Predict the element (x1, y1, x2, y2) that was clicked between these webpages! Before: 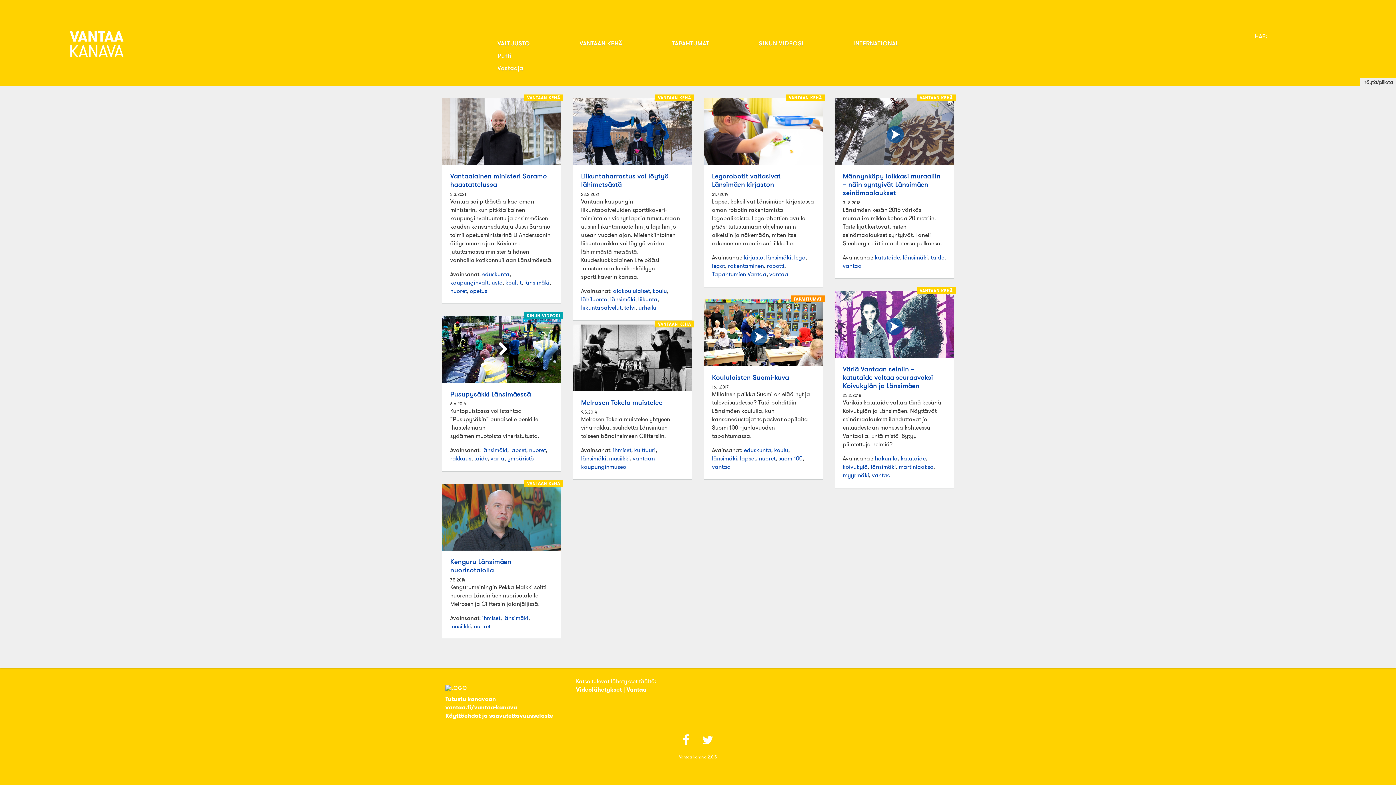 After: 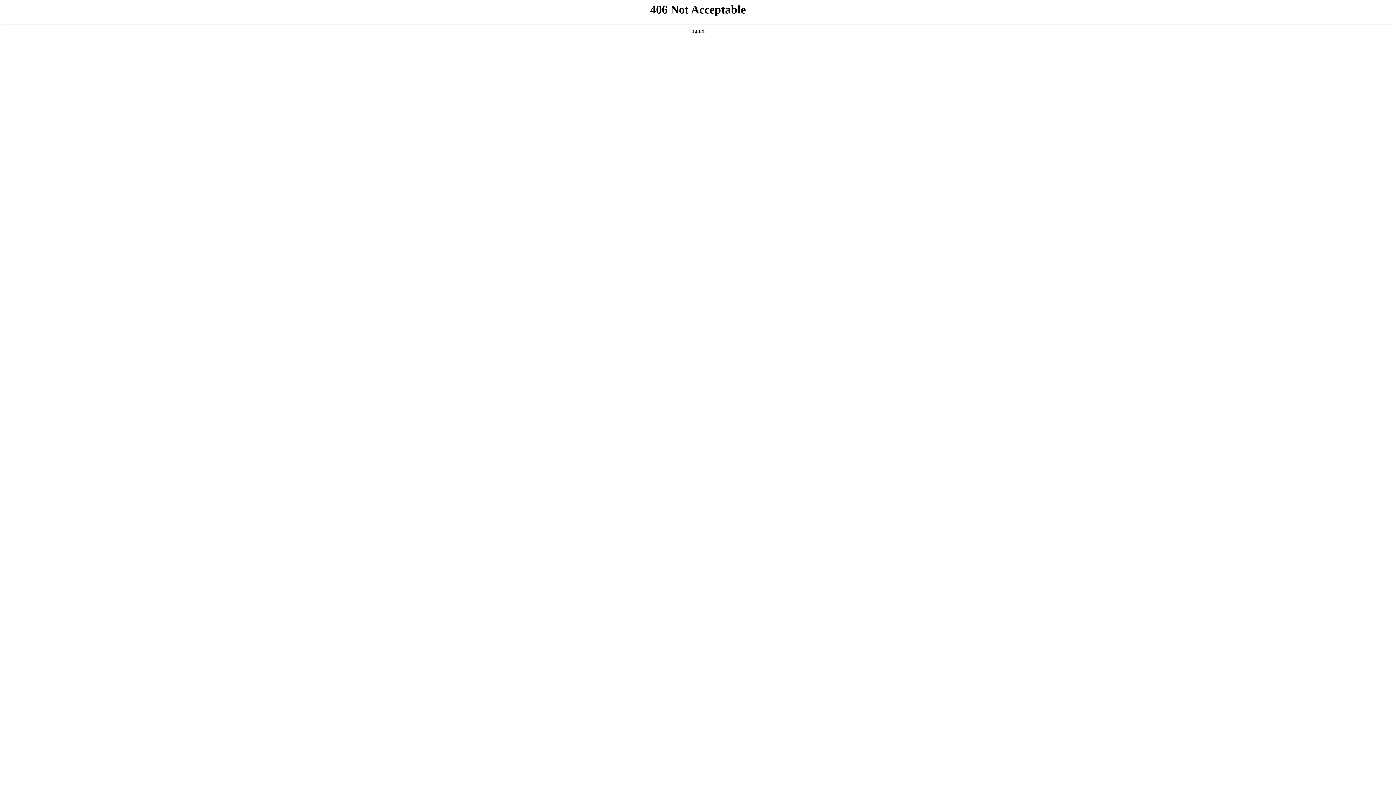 Action: bbox: (576, 686, 646, 693) label: Videolähetykset | Vantaa